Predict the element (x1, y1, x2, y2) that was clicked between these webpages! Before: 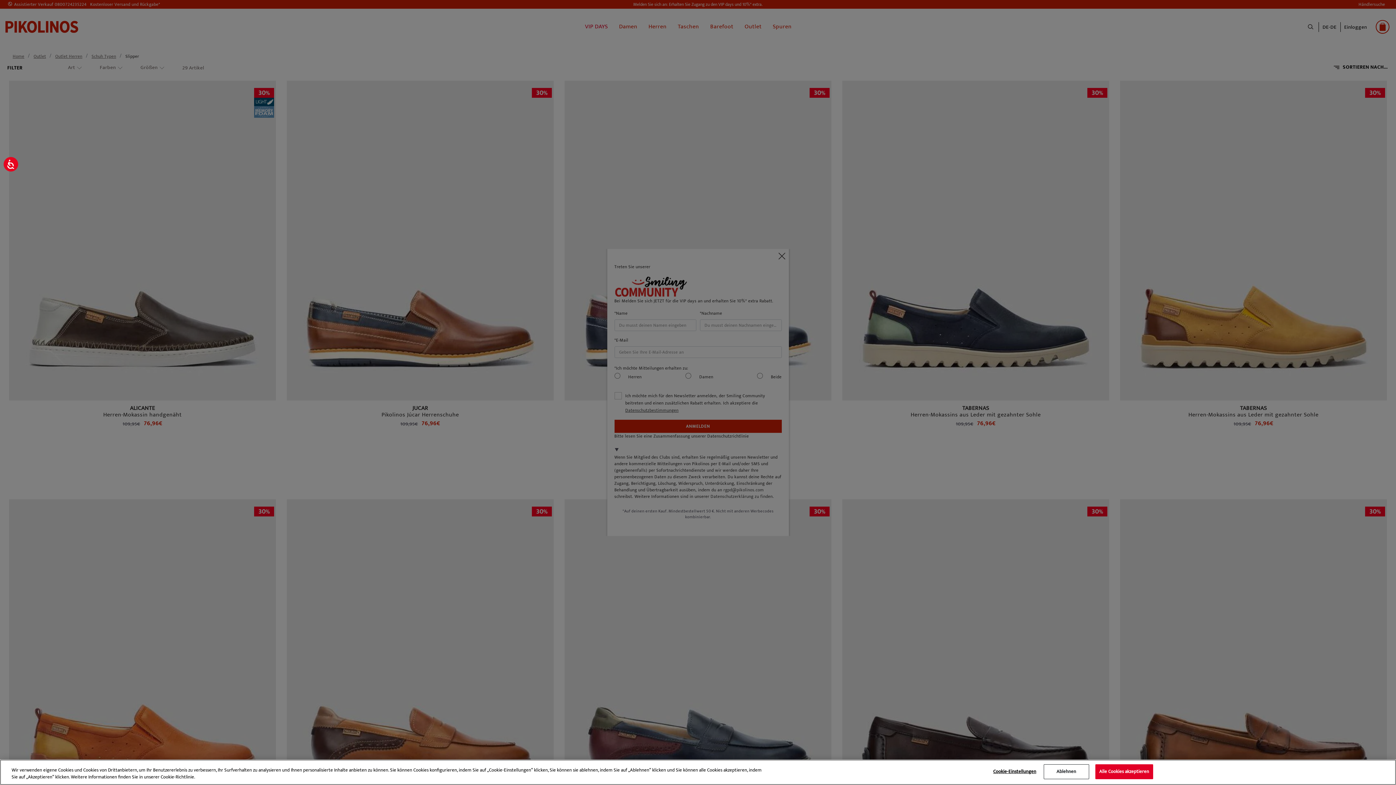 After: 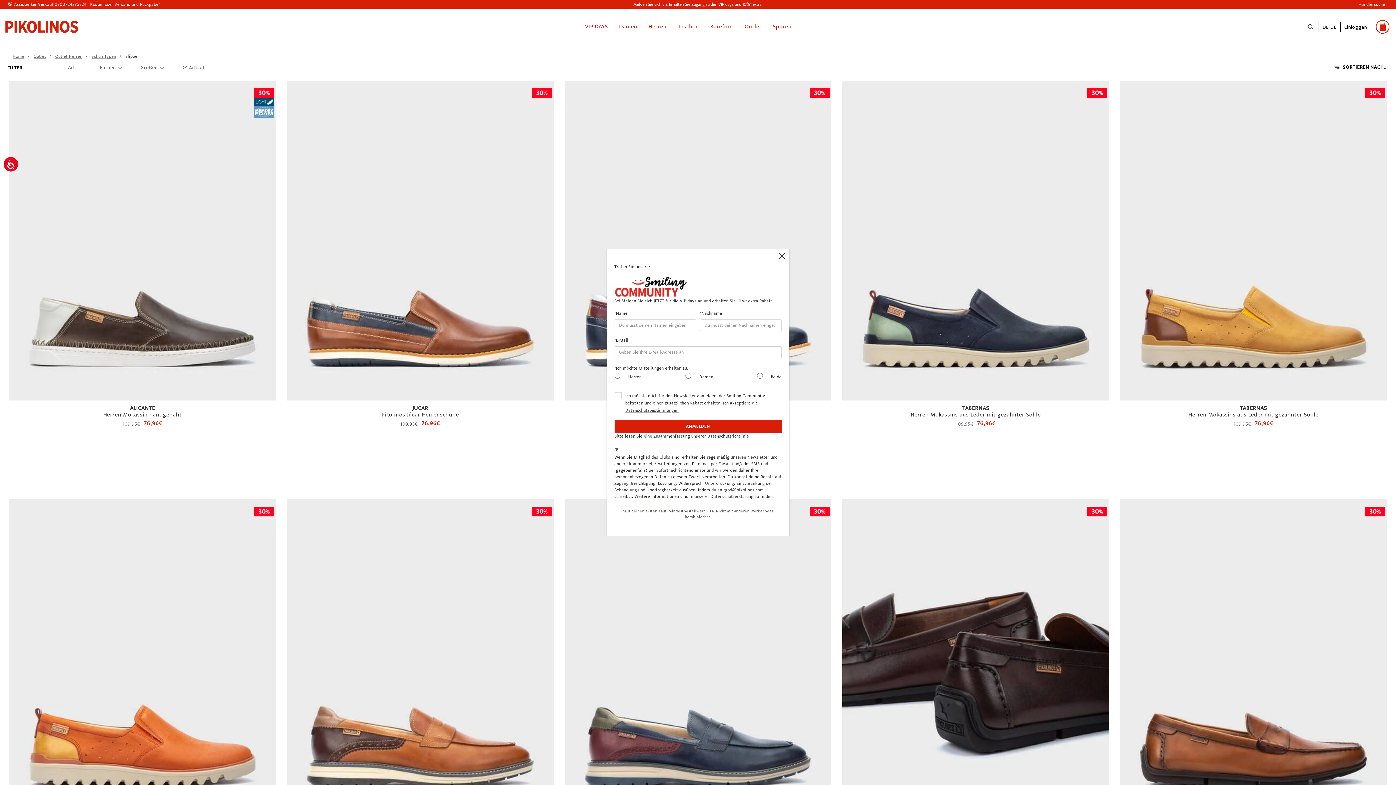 Action: label: Ablehnen bbox: (1043, 764, 1089, 779)